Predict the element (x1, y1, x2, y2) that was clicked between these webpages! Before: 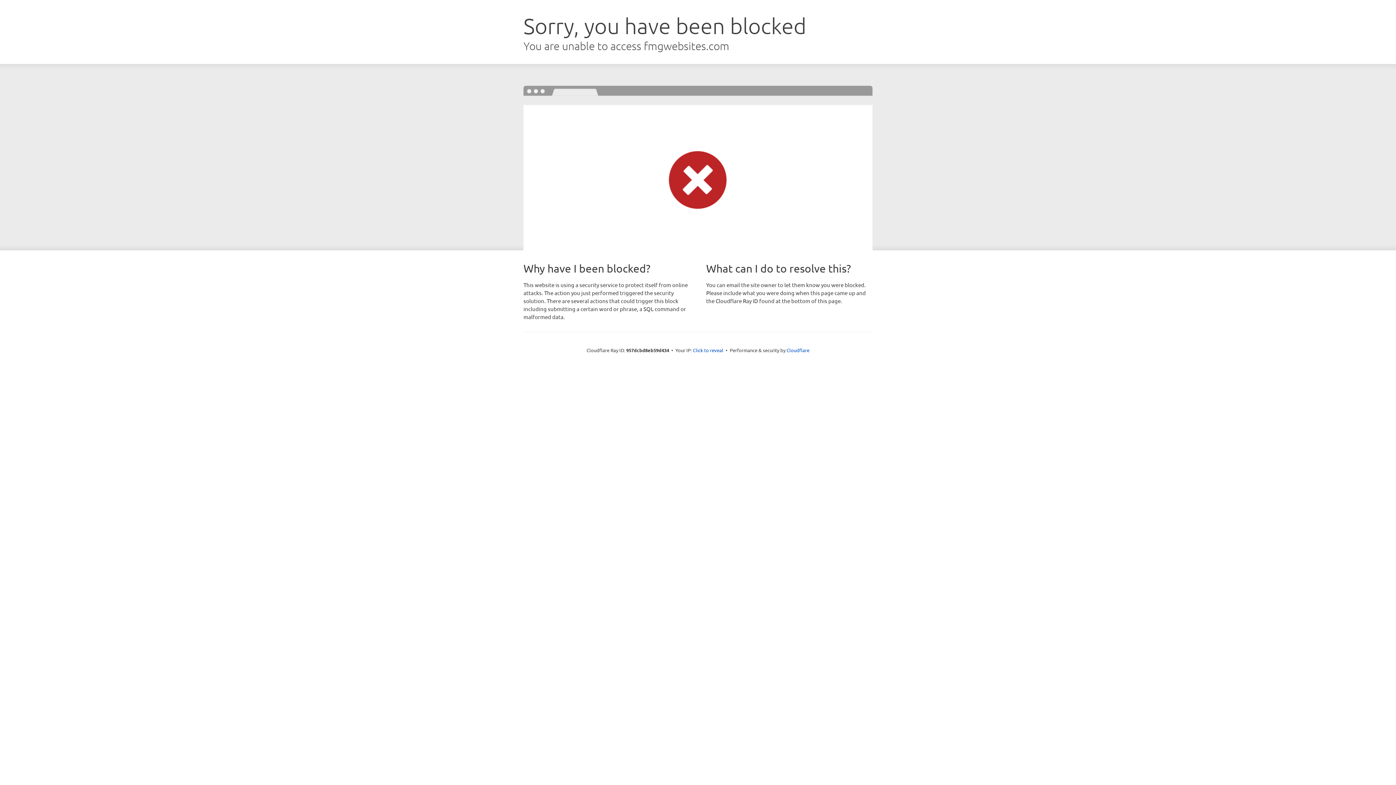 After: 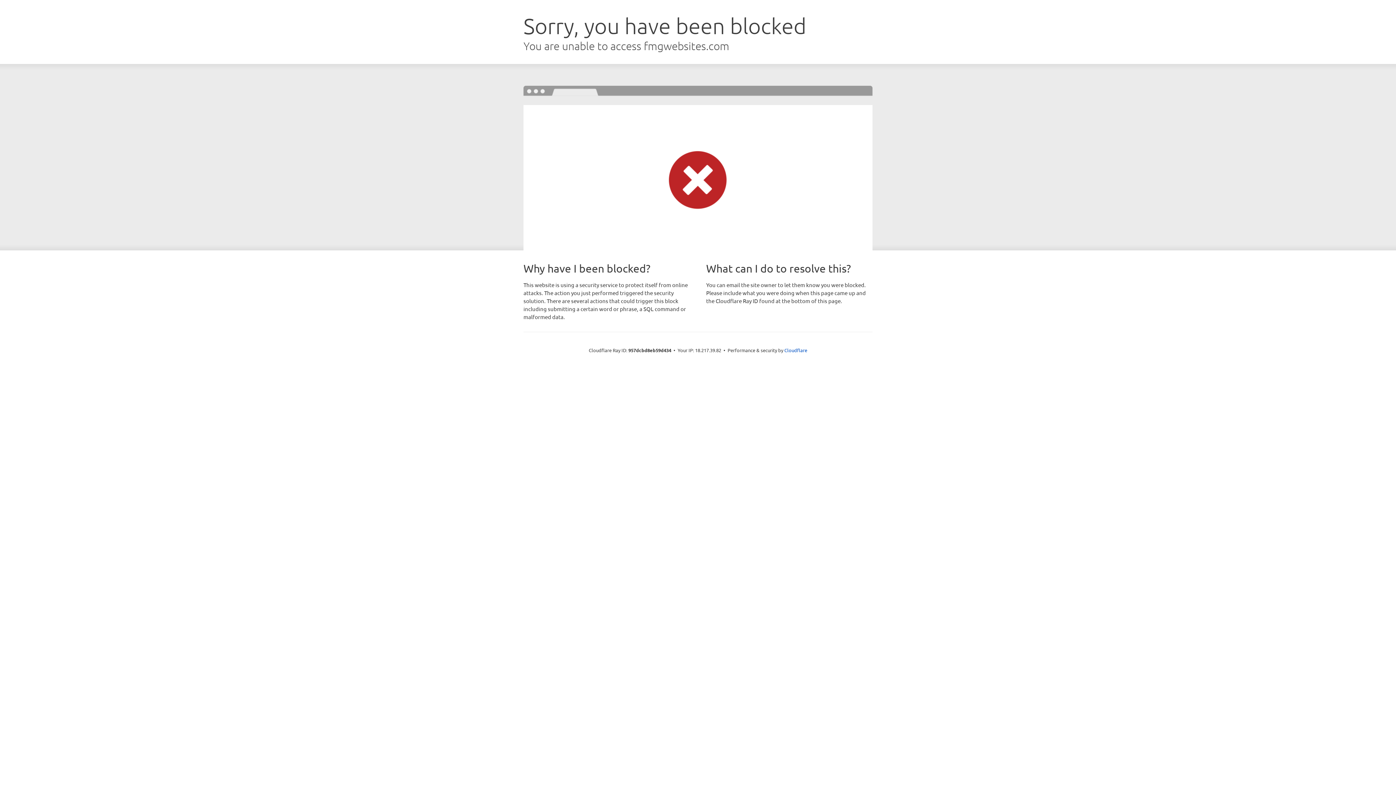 Action: label: Click to reveal bbox: (693, 346, 723, 353)